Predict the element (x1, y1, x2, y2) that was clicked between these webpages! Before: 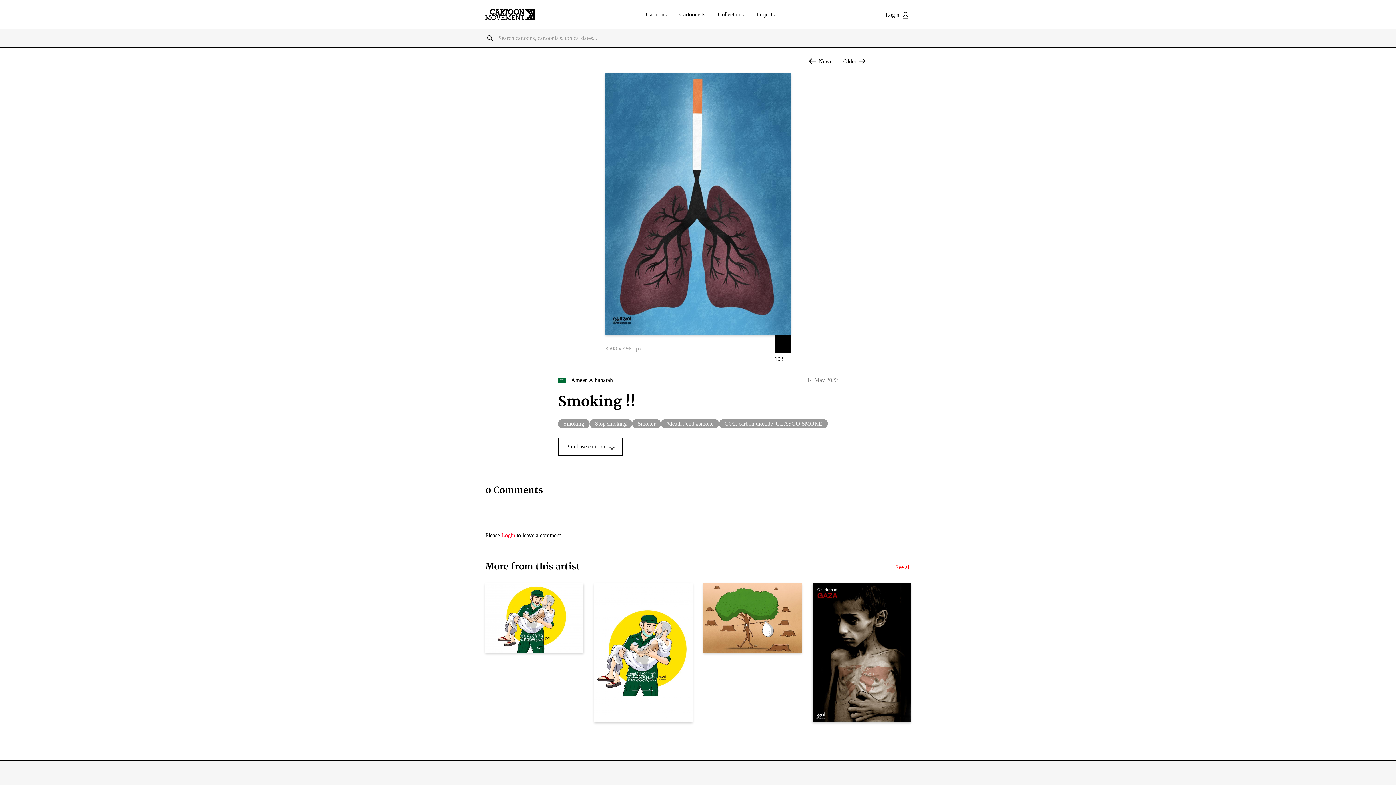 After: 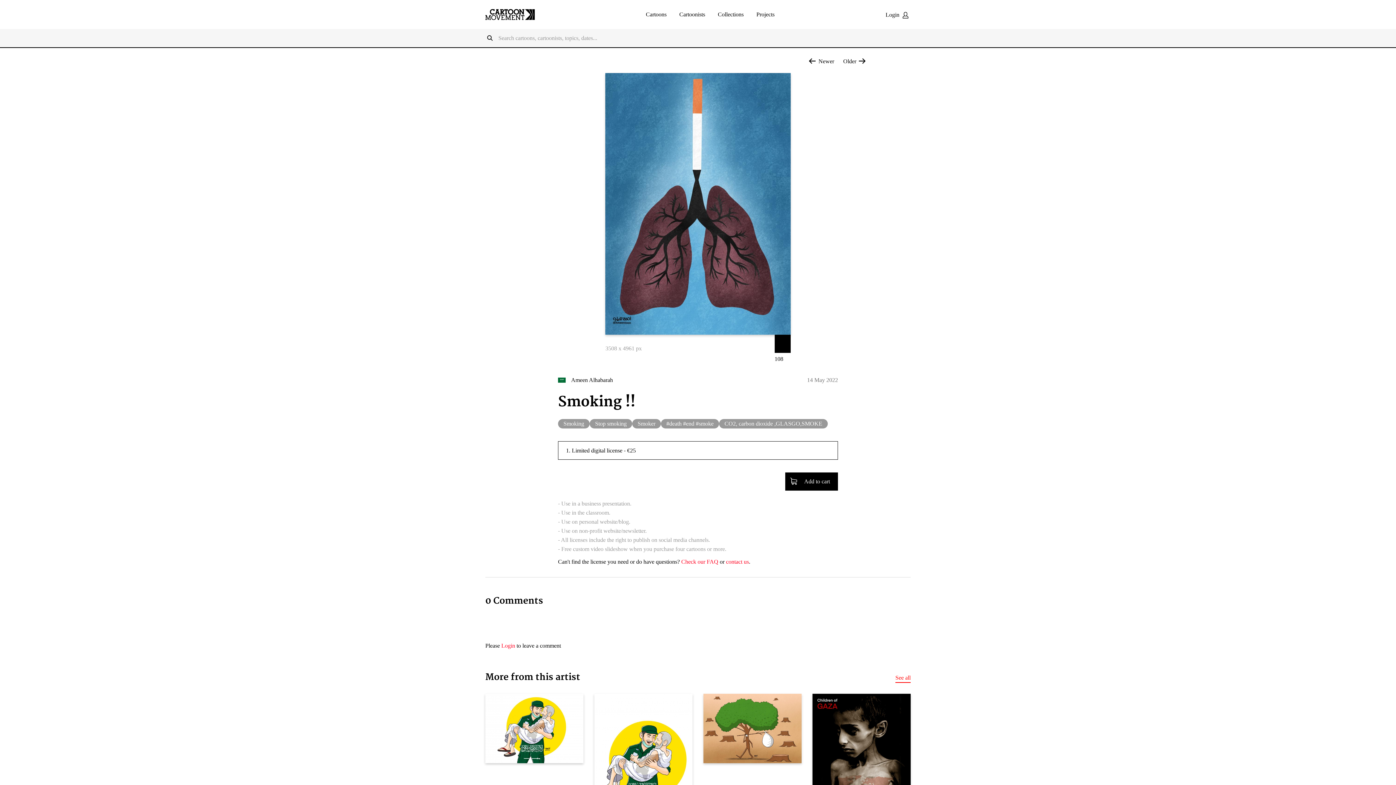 Action: label: Purchase cartoon bbox: (558, 437, 622, 455)